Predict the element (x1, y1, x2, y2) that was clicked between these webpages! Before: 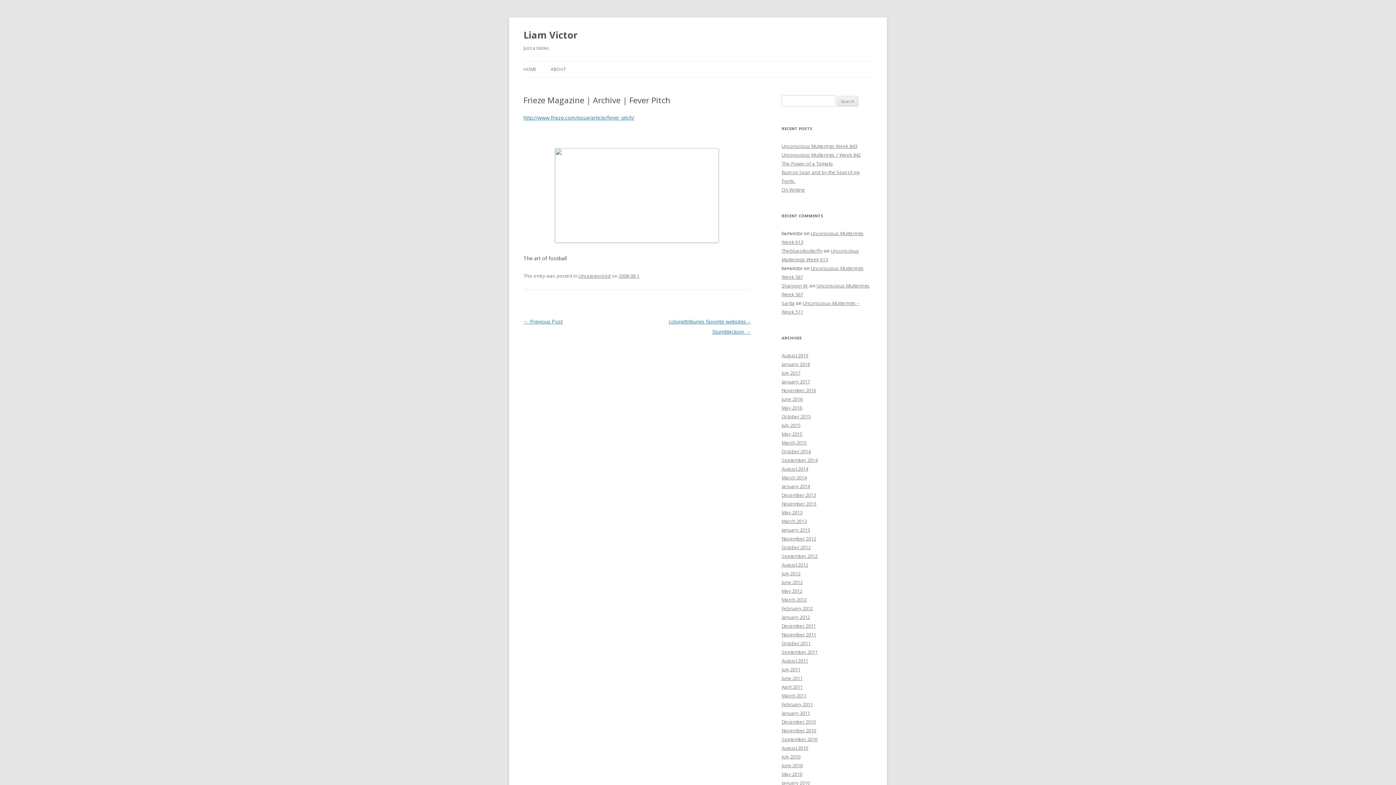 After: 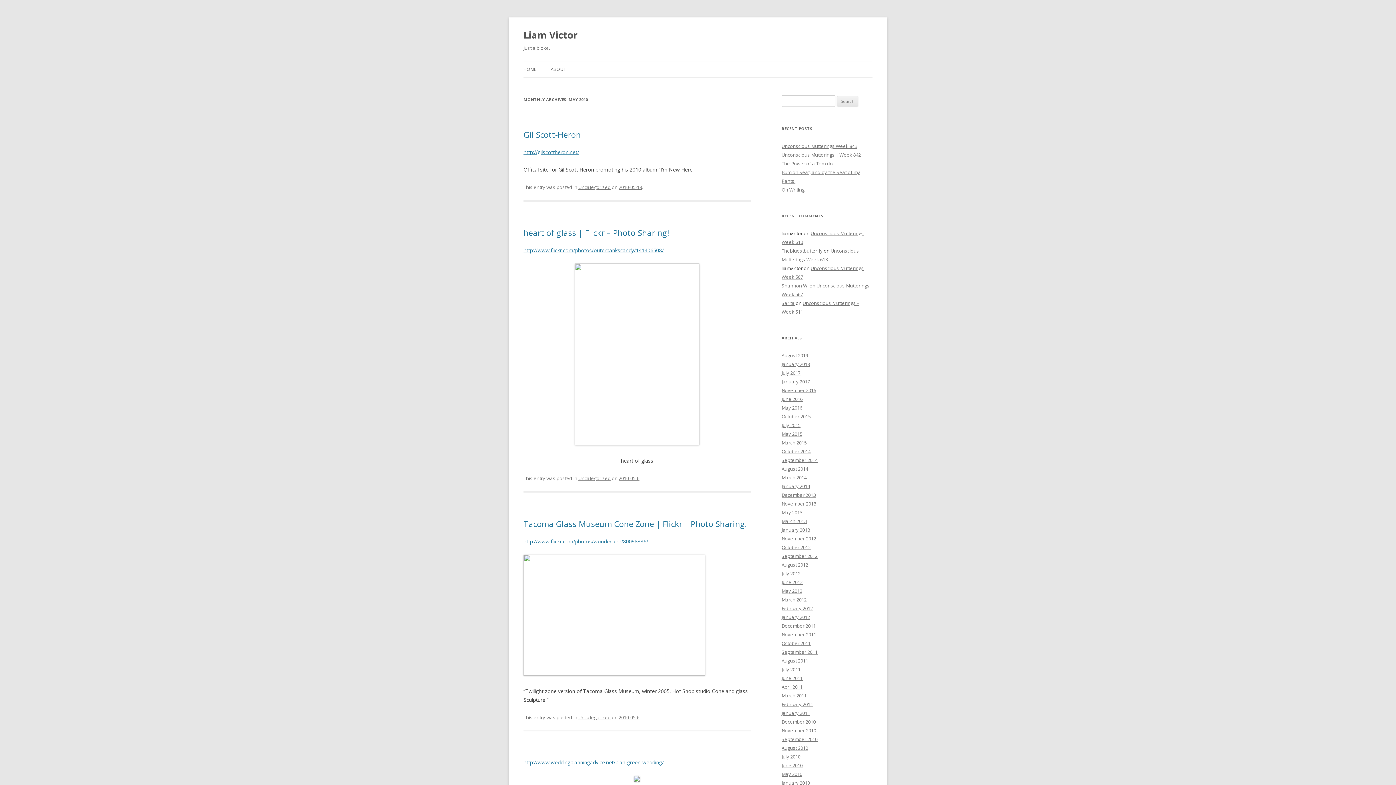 Action: bbox: (781, 771, 802, 777) label: May 2010